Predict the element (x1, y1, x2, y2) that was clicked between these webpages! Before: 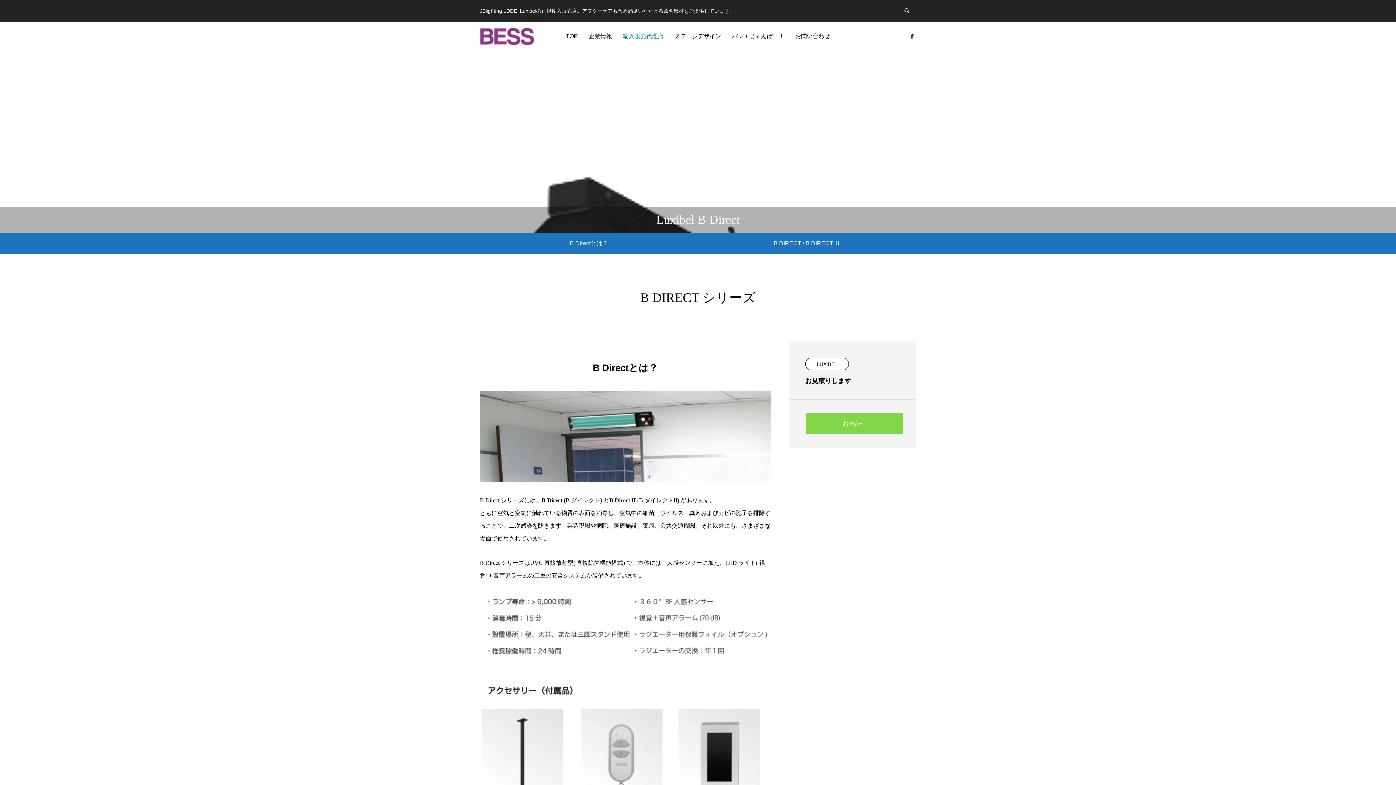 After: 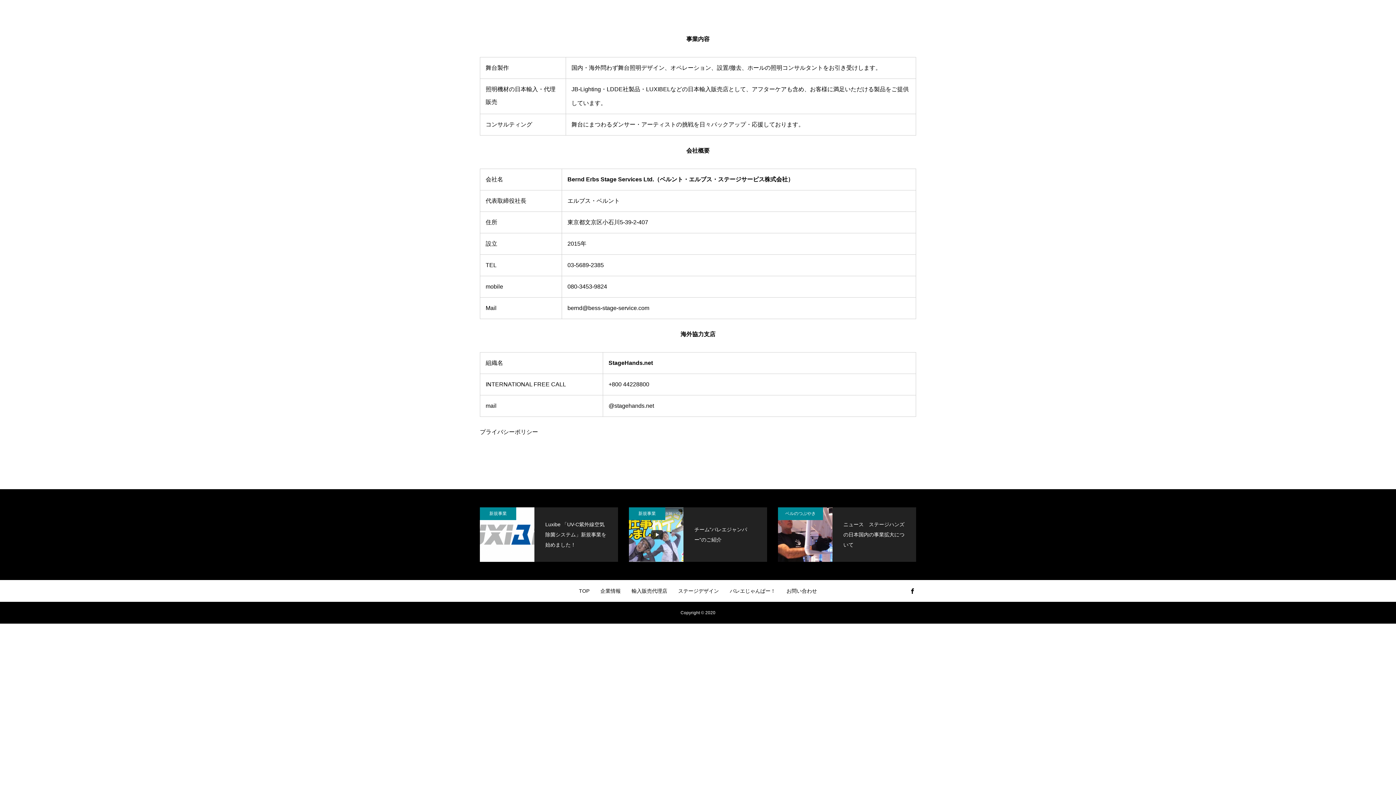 Action: label: 企業情報 bbox: (583, 21, 617, 50)